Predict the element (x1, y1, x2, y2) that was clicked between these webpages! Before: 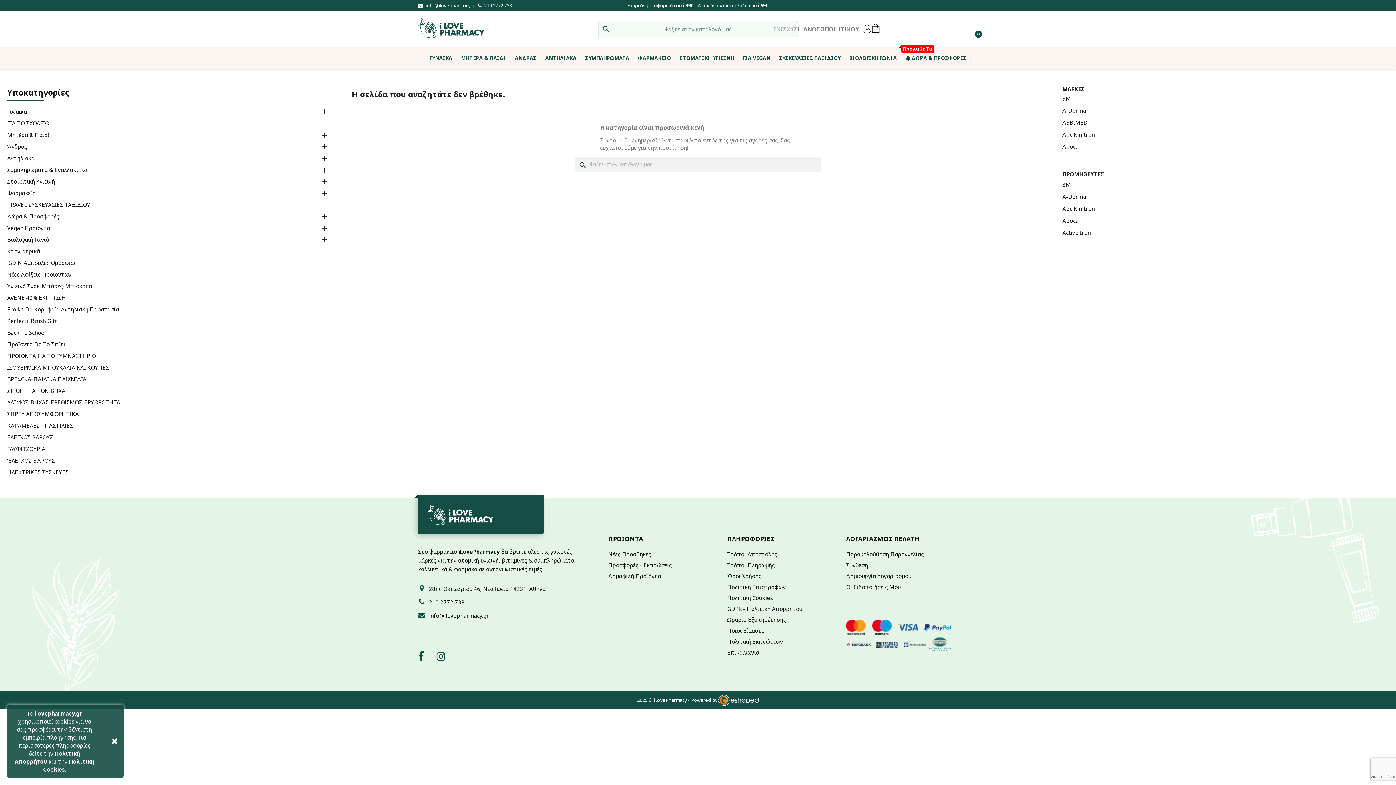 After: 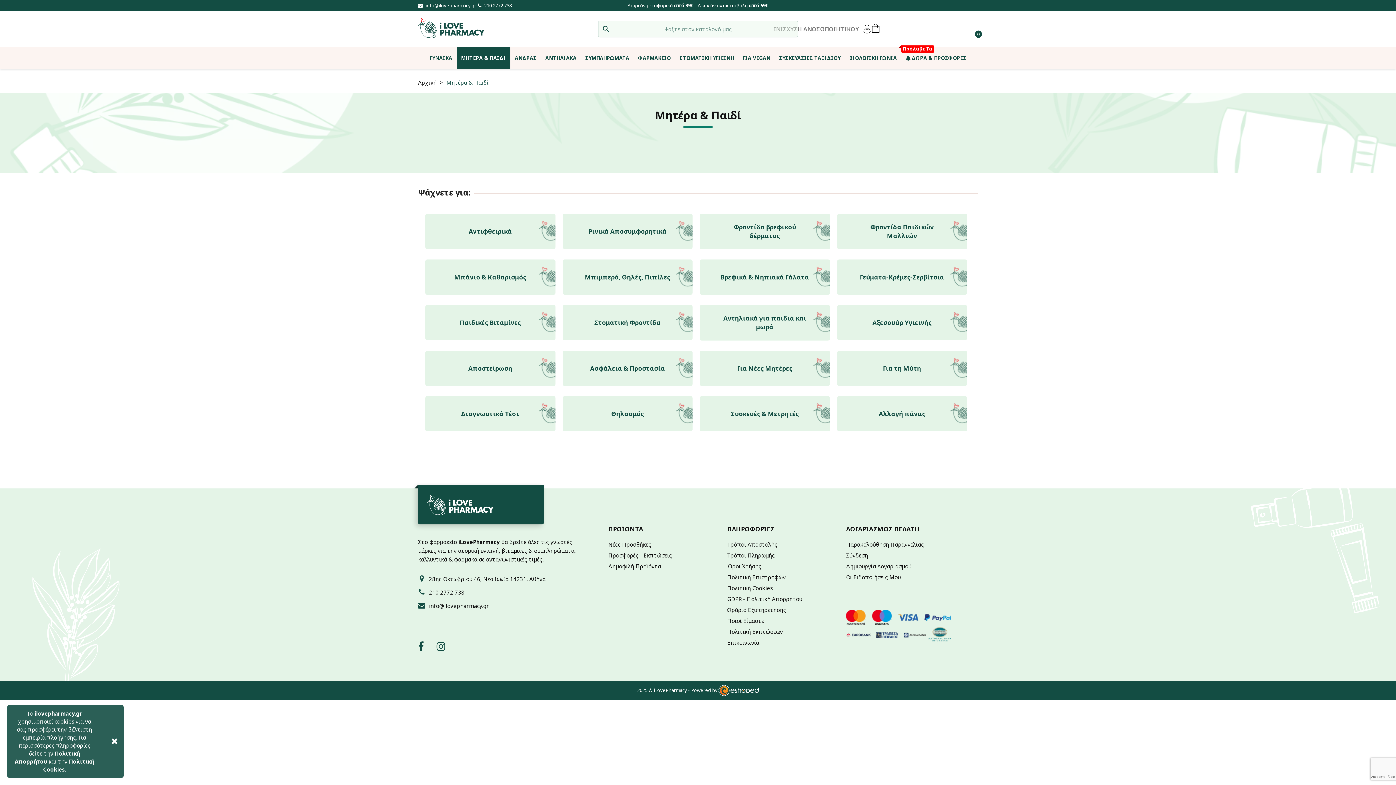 Action: label: ΜΗΤΕΡΑ & ΠΑΙΔΙ bbox: (456, 47, 510, 69)